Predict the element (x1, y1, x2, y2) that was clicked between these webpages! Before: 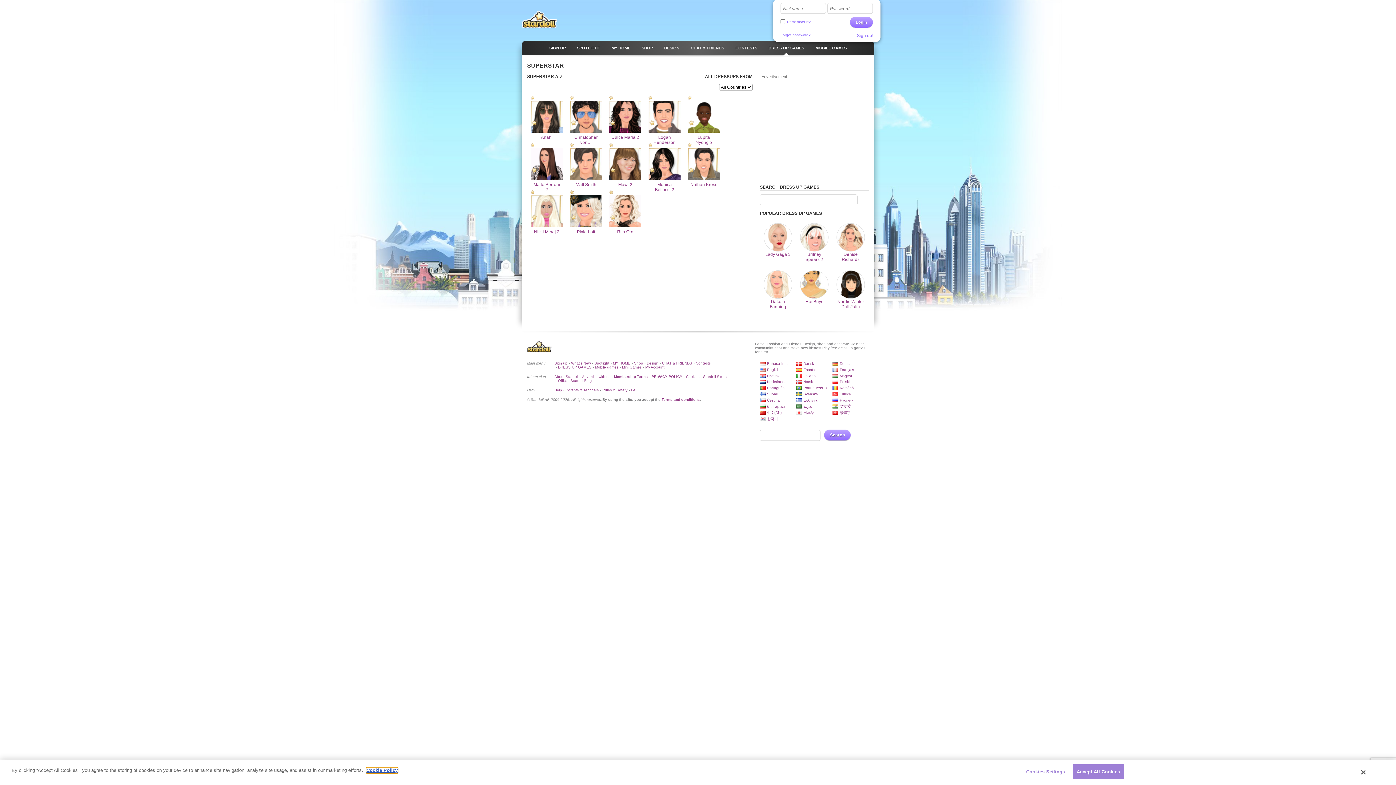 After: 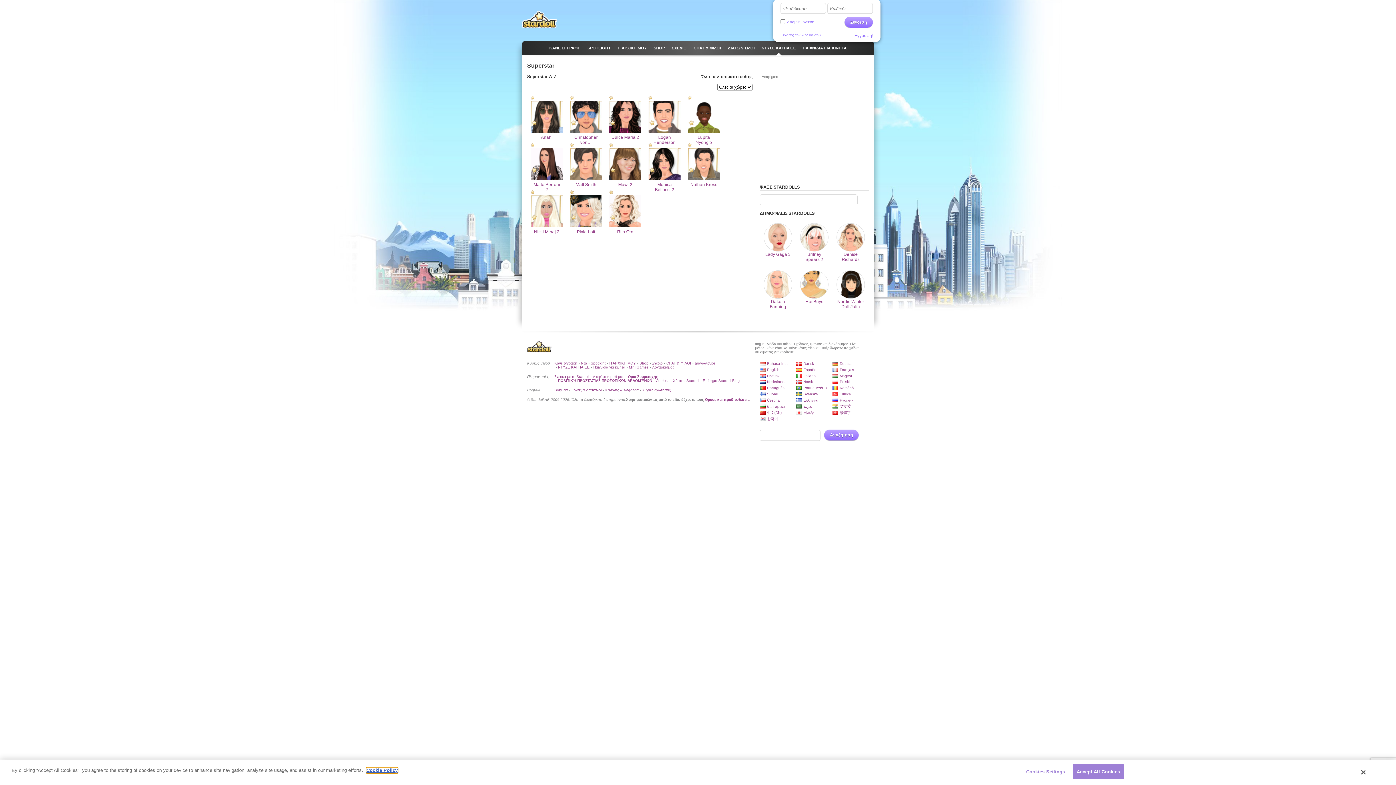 Action: label: Ελληνικά bbox: (796, 398, 818, 402)